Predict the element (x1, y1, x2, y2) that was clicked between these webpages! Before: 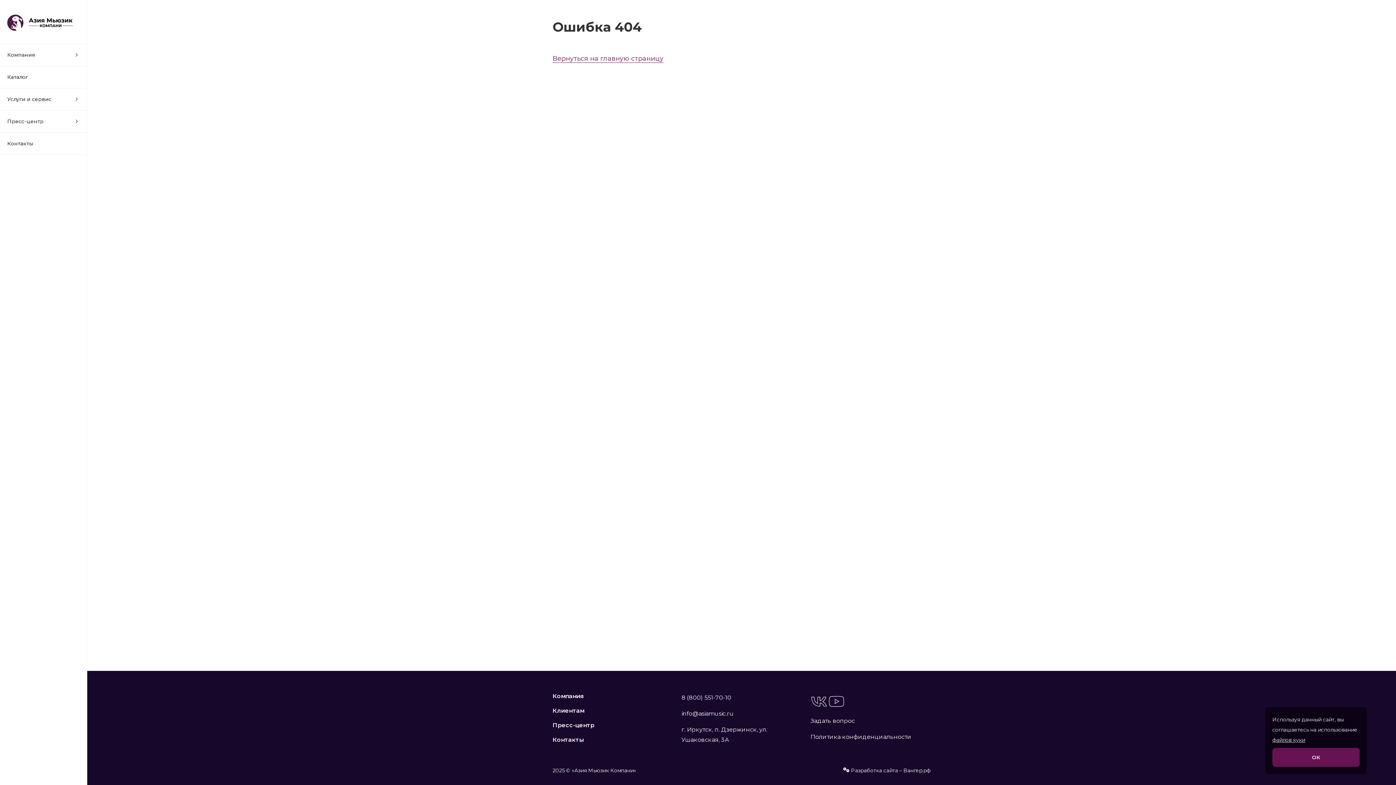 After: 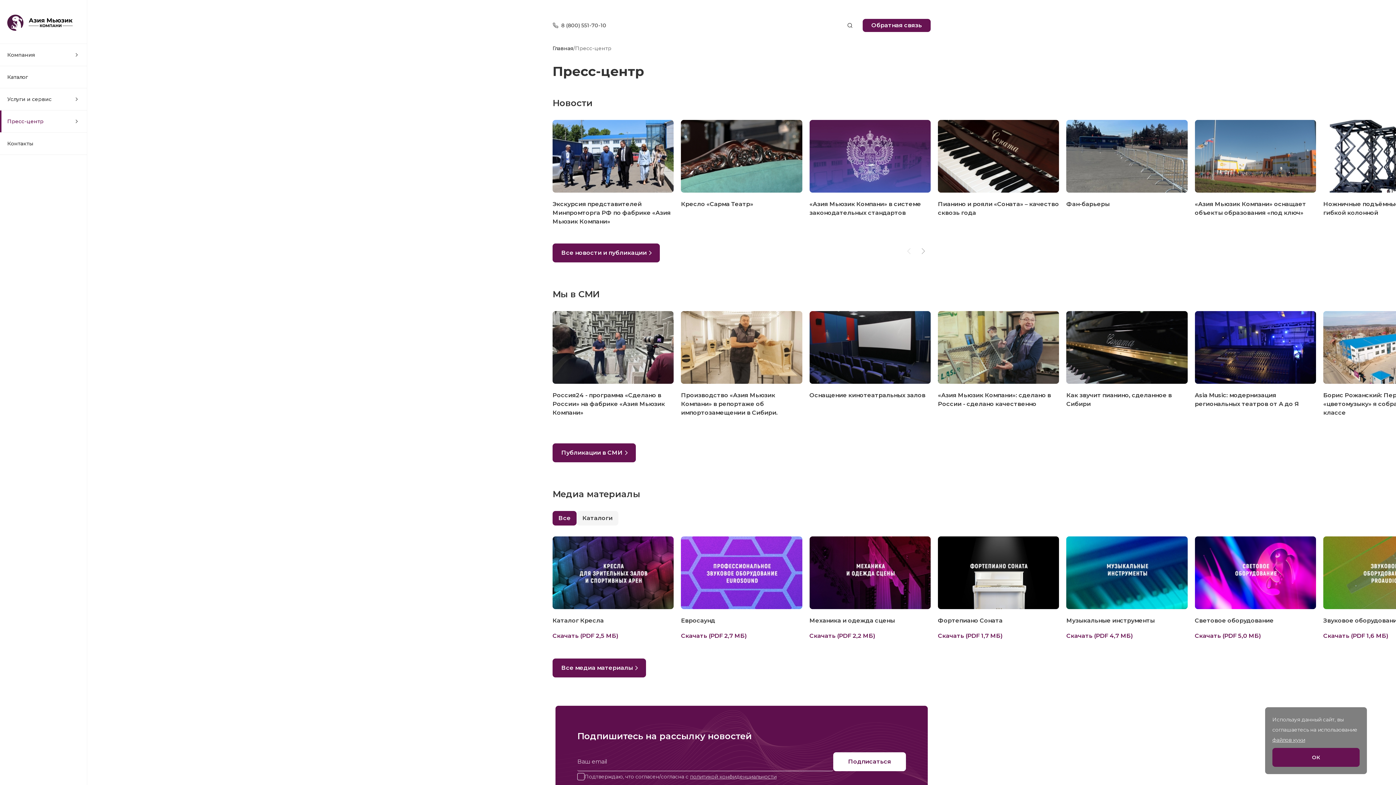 Action: bbox: (0, 110, 86, 132) label: Пресс-центр